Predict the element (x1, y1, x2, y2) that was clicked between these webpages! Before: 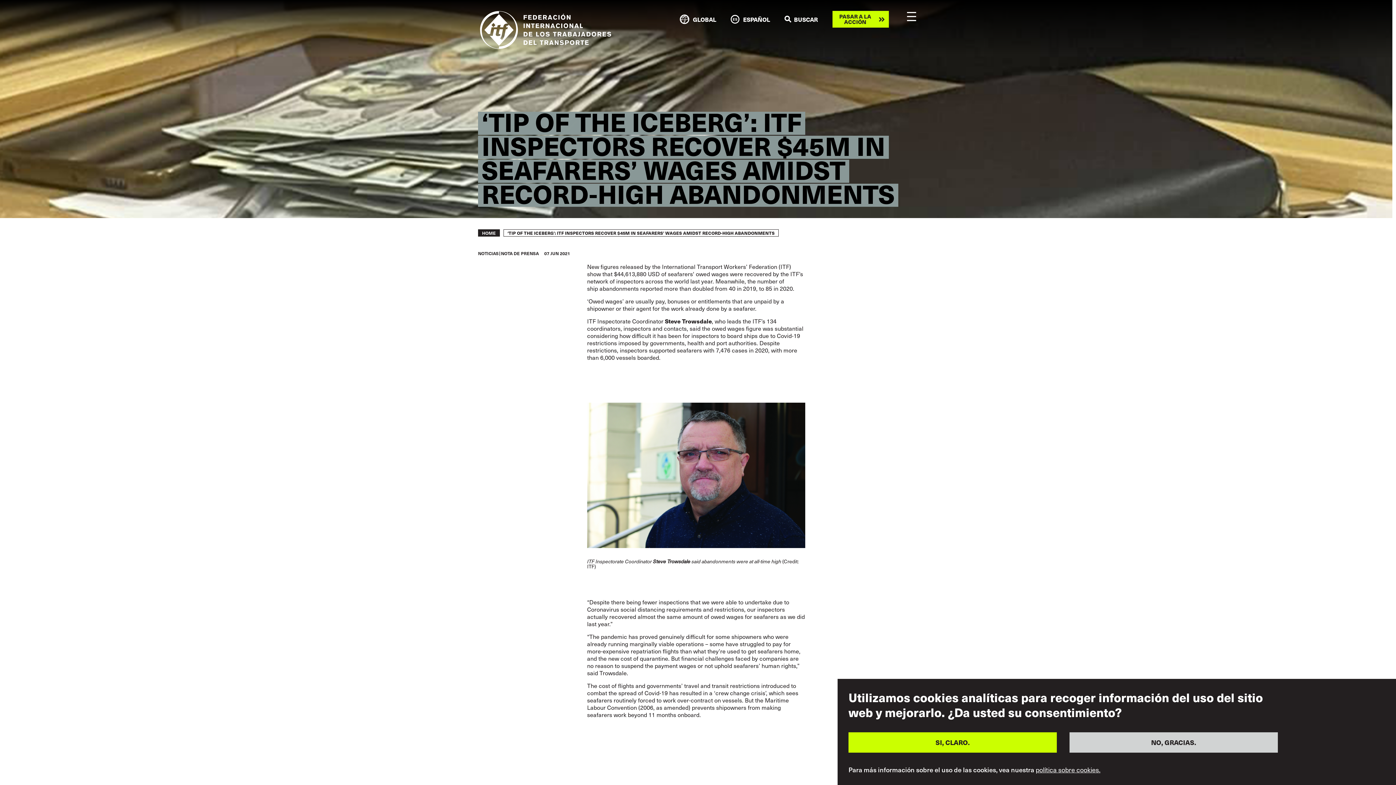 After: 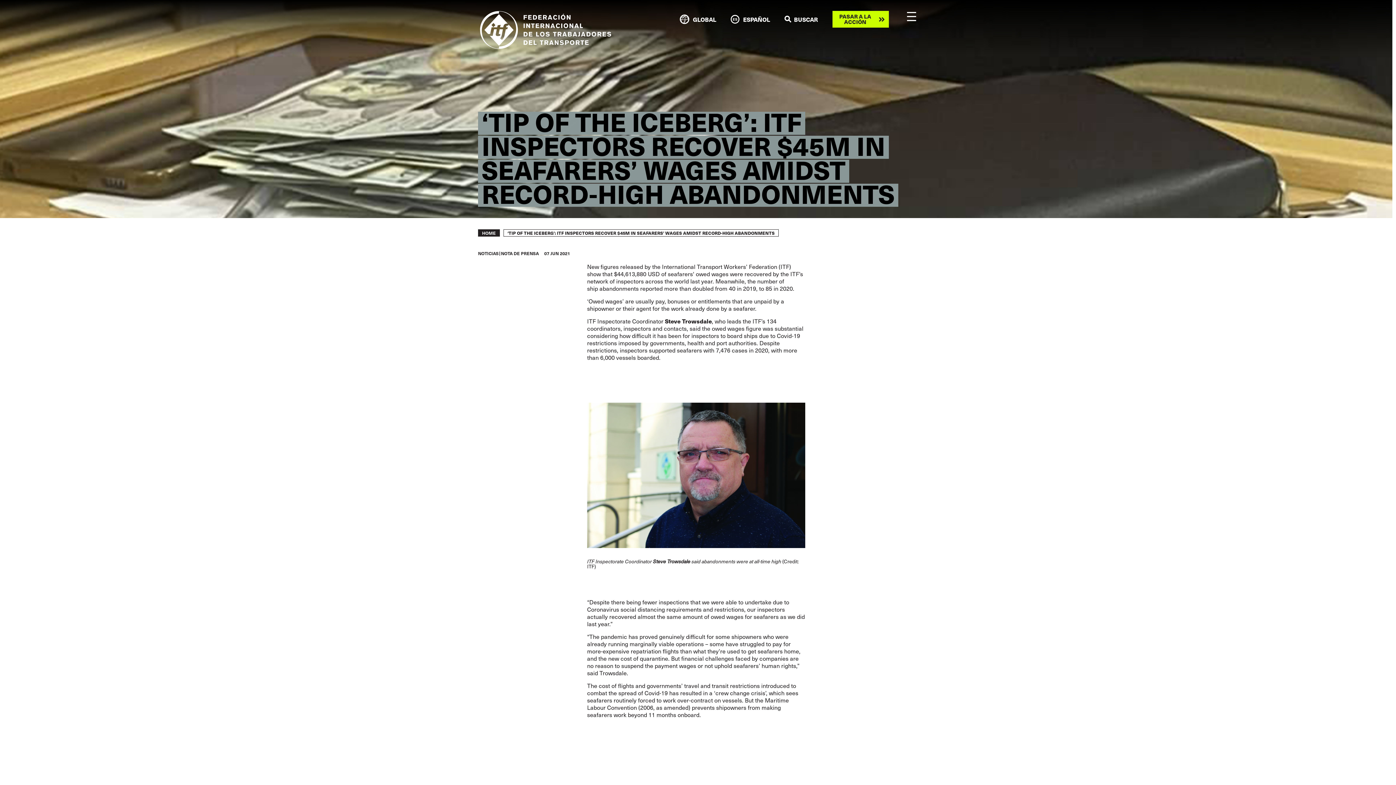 Action: bbox: (1069, 732, 1278, 753) label: NO, GRACIAS.